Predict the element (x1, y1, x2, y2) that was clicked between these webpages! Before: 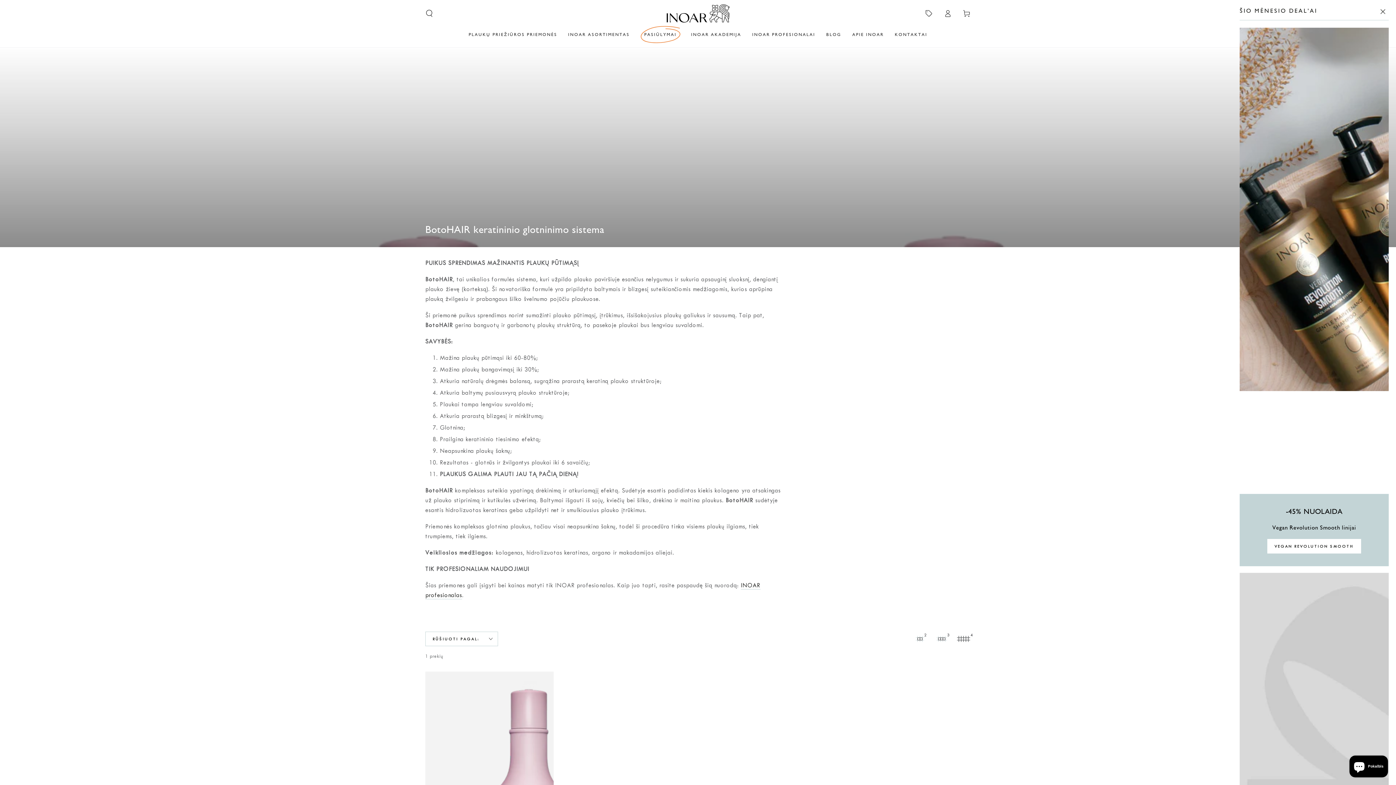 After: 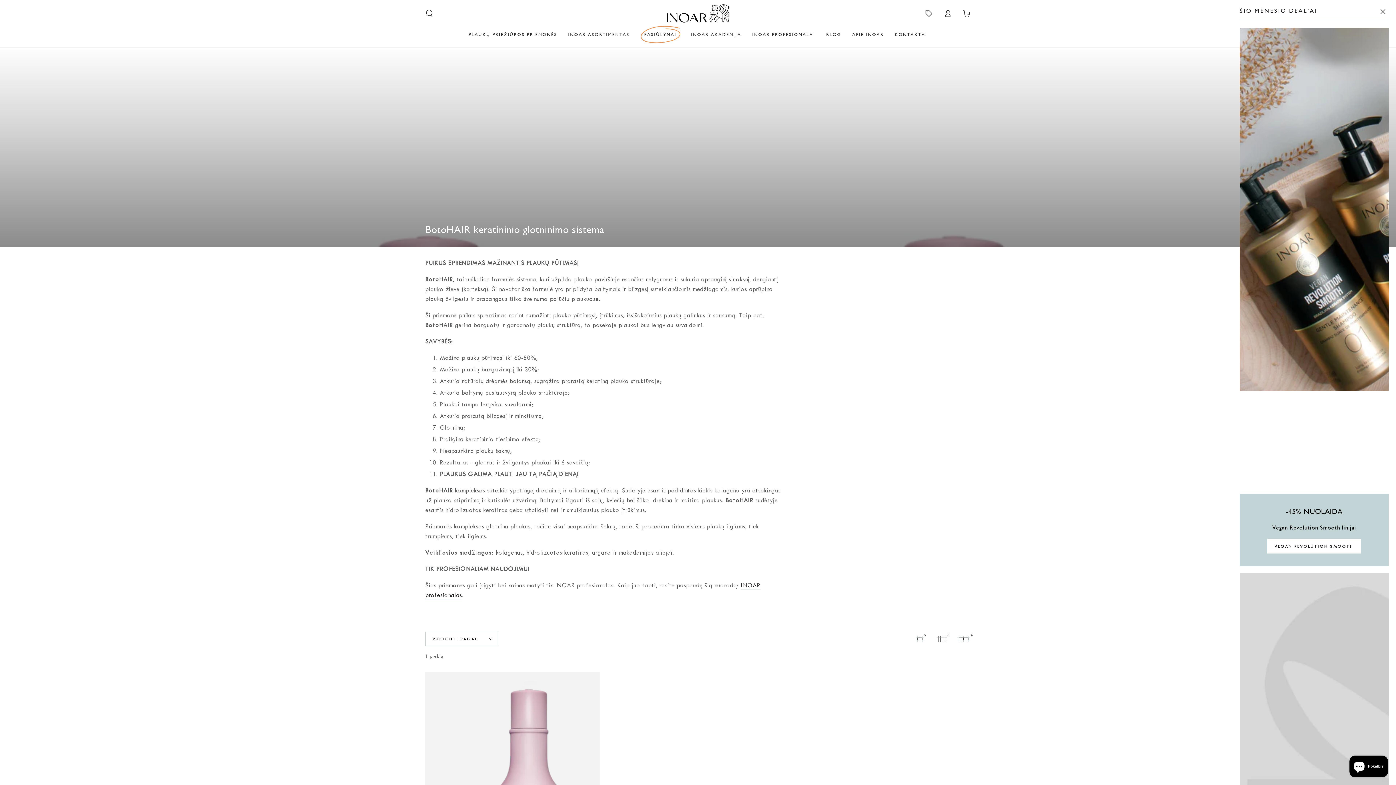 Action: label: 3 bbox: (934, 631, 949, 646)